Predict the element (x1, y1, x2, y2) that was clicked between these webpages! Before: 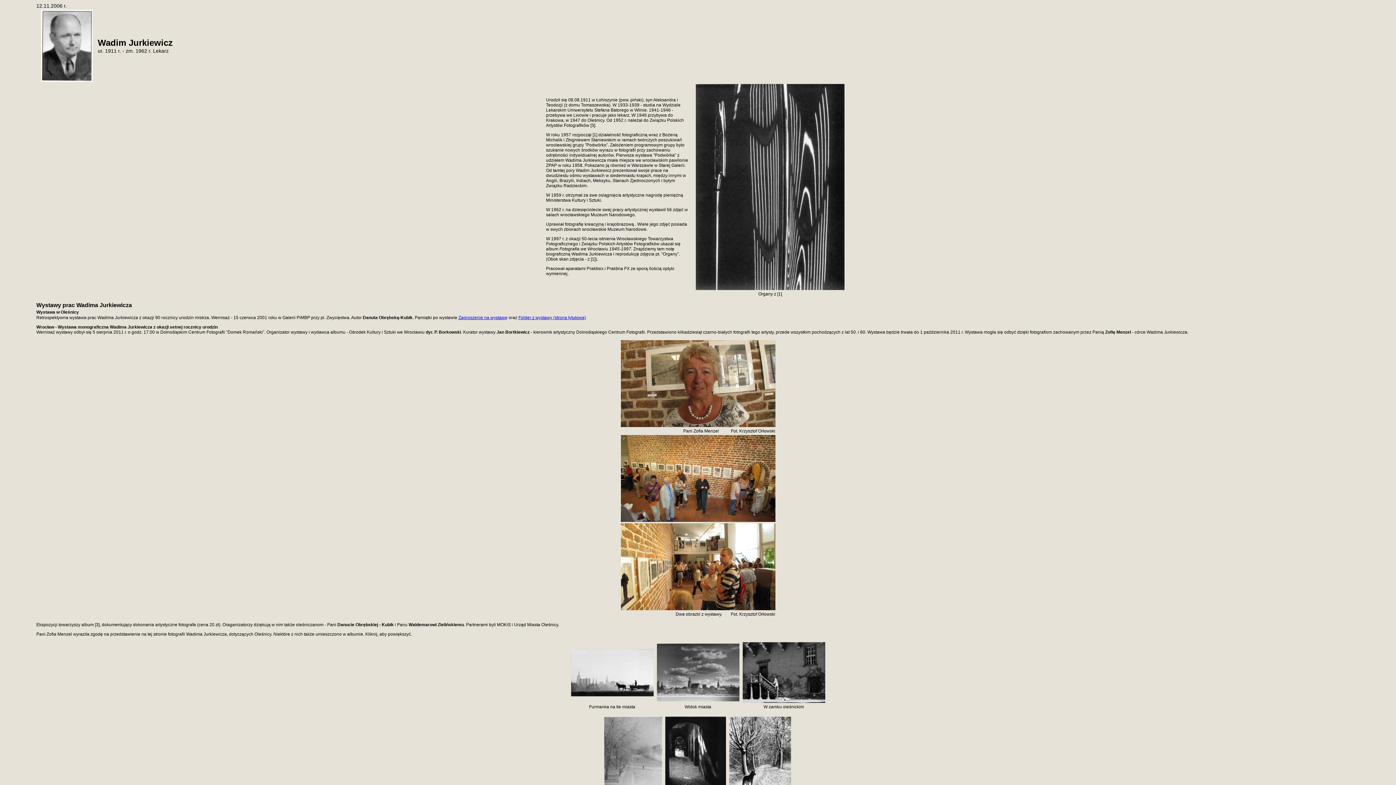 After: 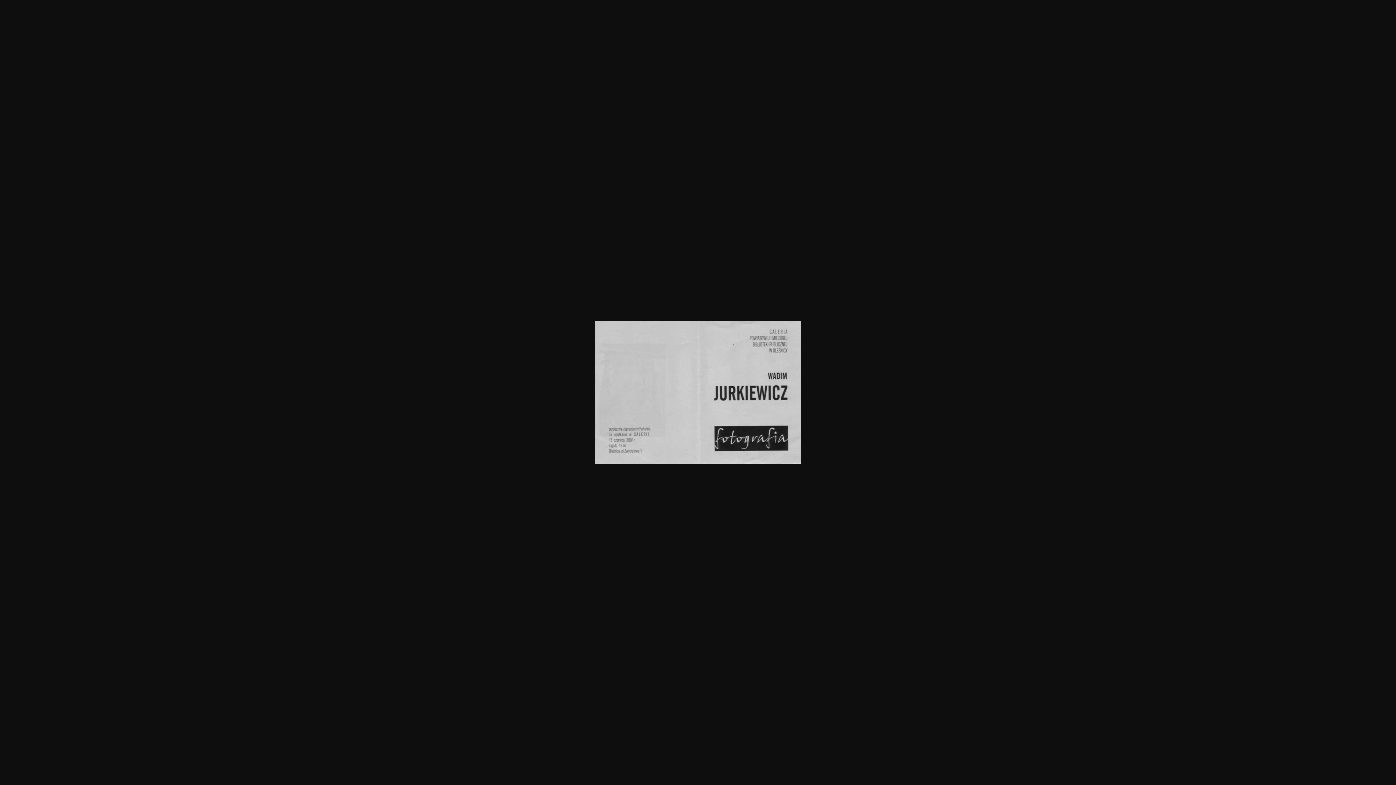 Action: label: Zaproszenie na wystawę bbox: (458, 315, 507, 320)